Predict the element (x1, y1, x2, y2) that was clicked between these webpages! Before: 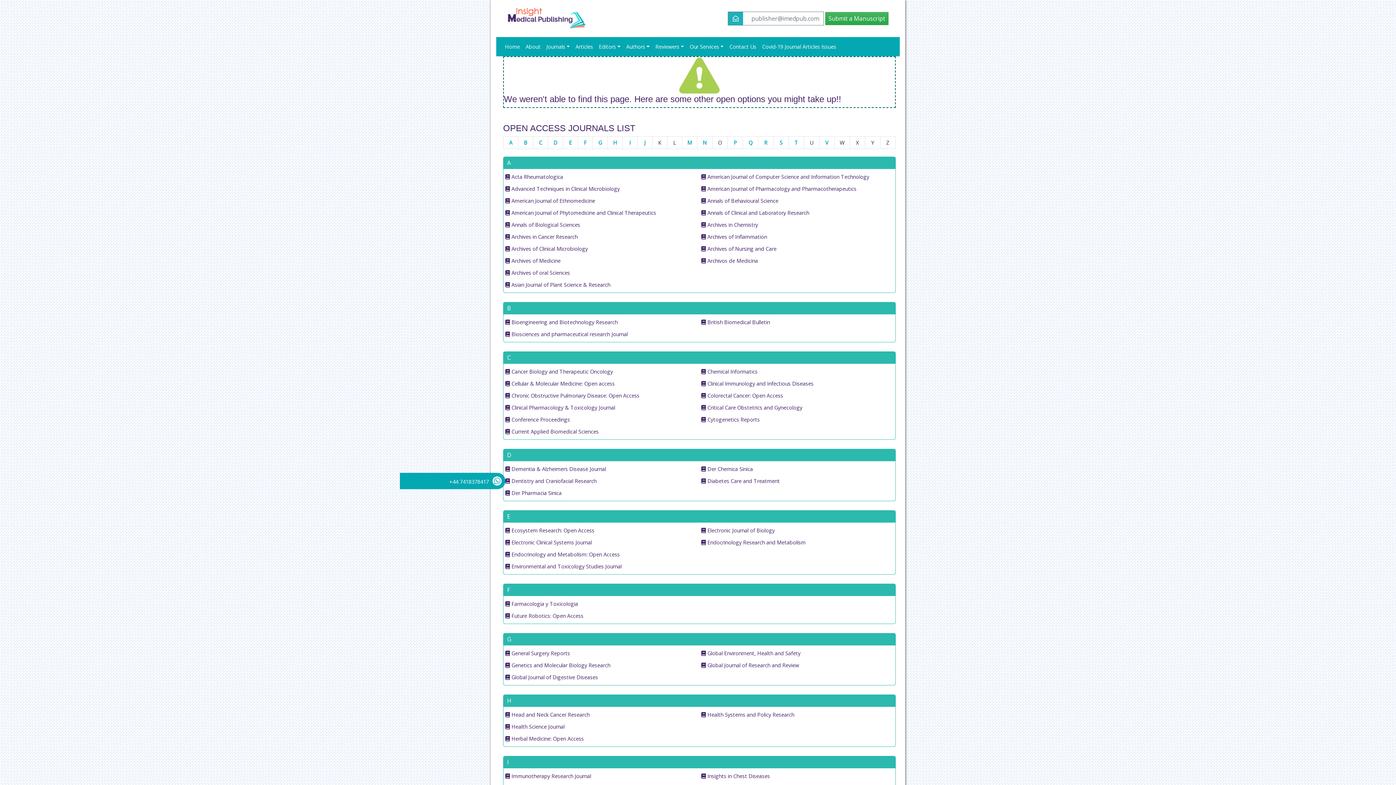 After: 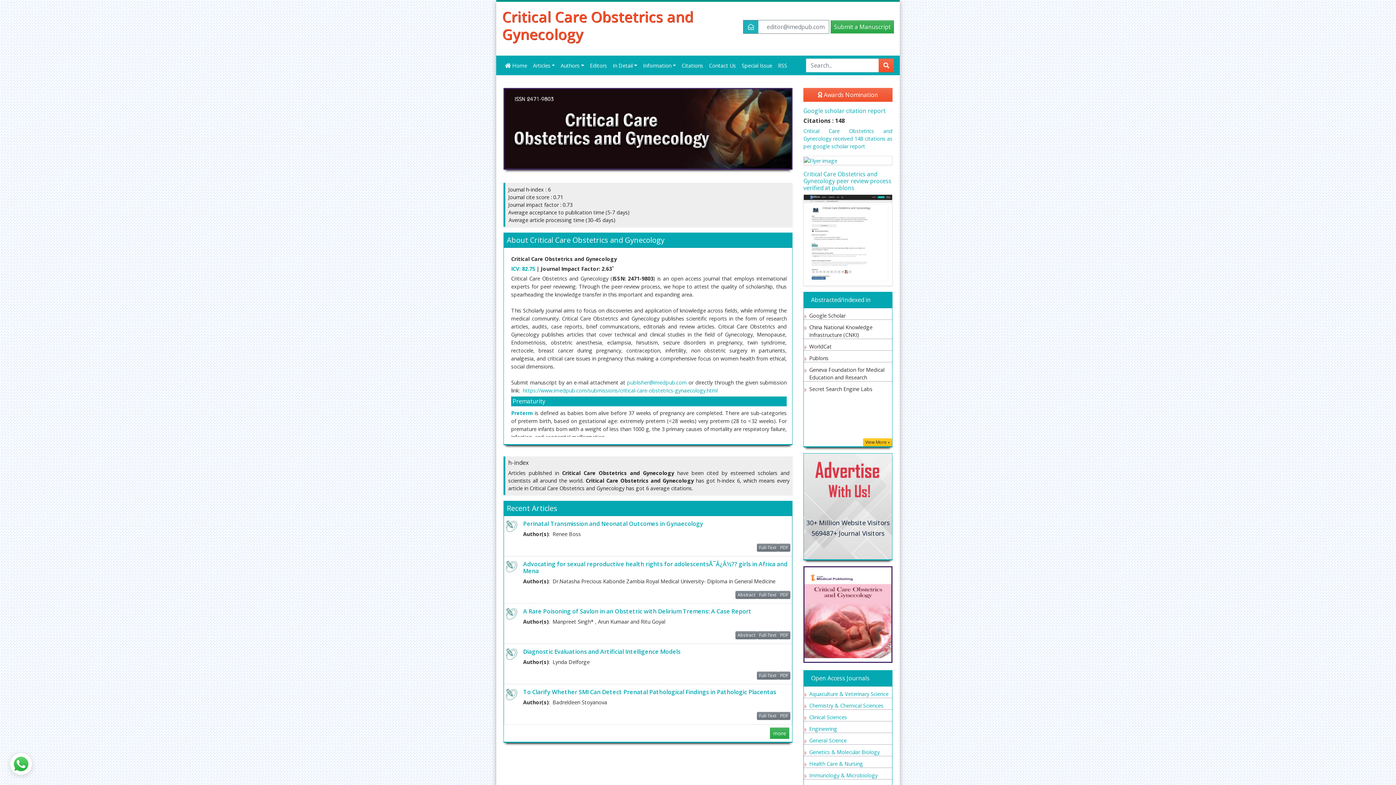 Action: label:  Critical Care Obstetrics and Gynecology bbox: (701, 404, 802, 411)